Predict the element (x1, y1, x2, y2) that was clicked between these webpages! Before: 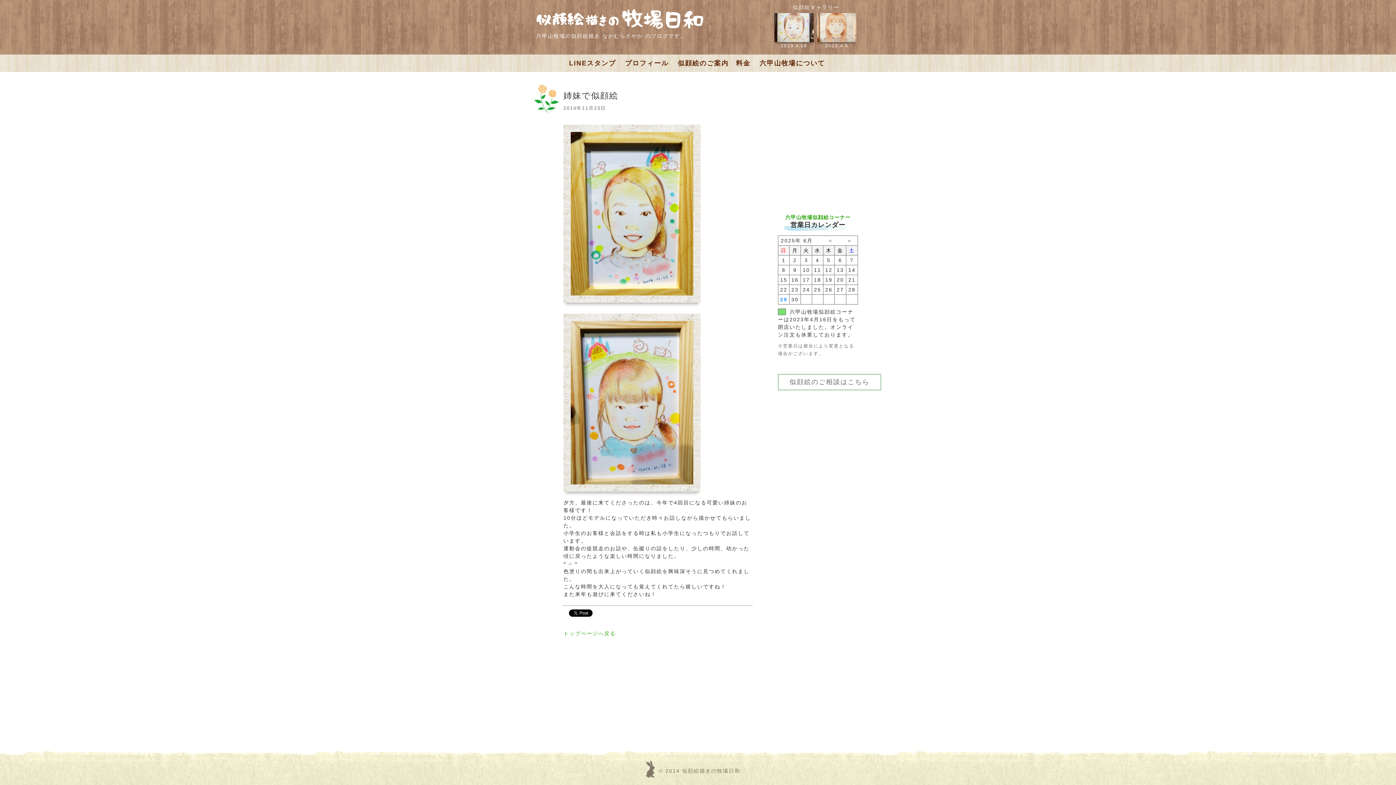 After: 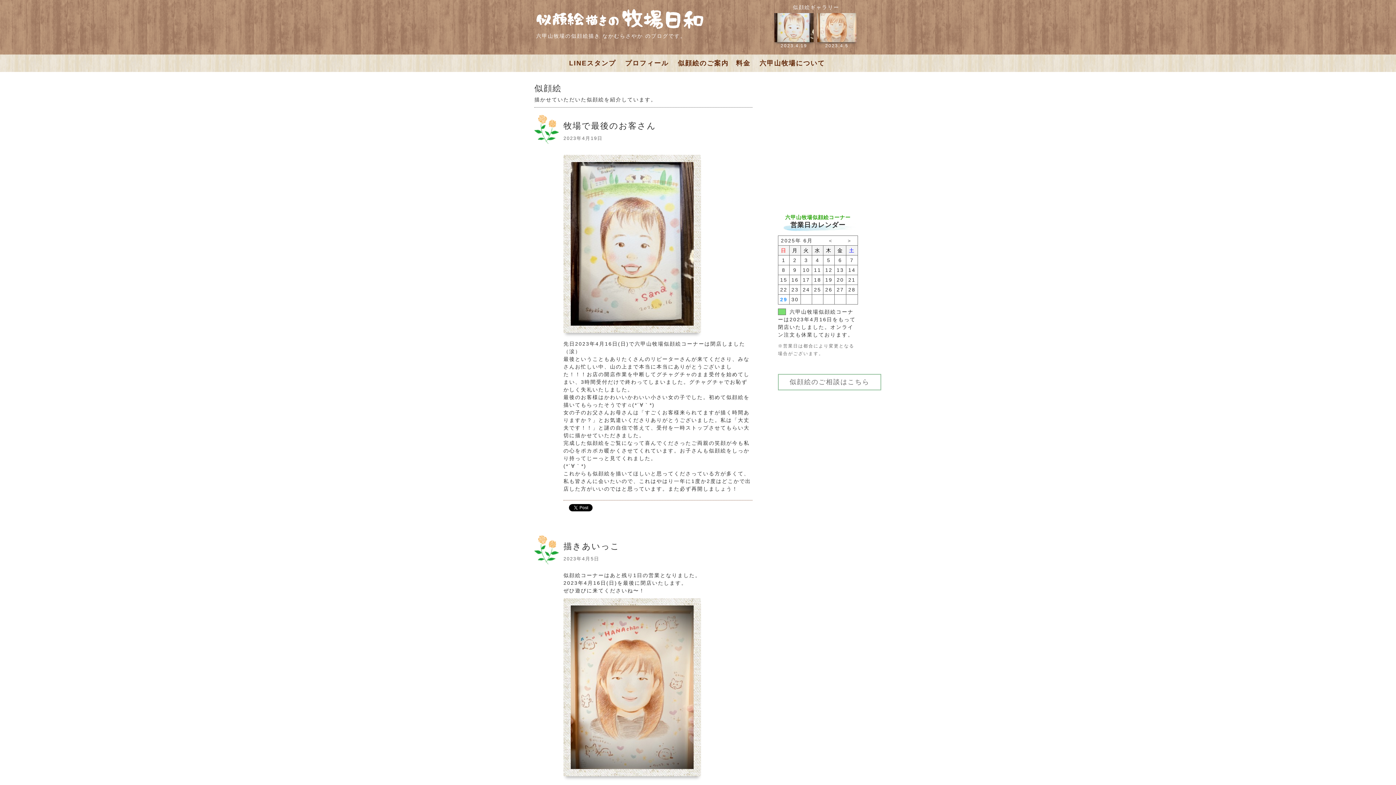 Action: bbox: (793, 4, 839, 10) label: 似顔絵ギャラリー